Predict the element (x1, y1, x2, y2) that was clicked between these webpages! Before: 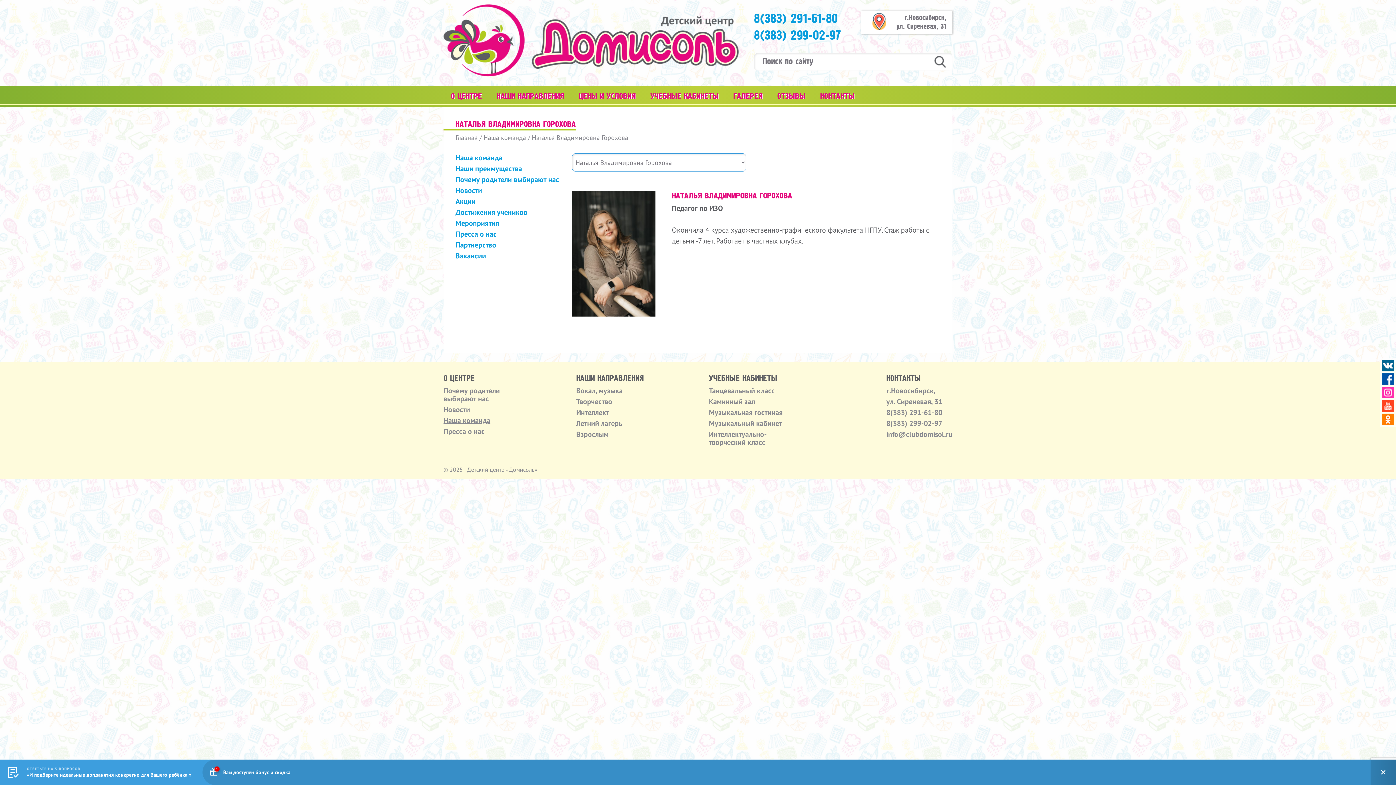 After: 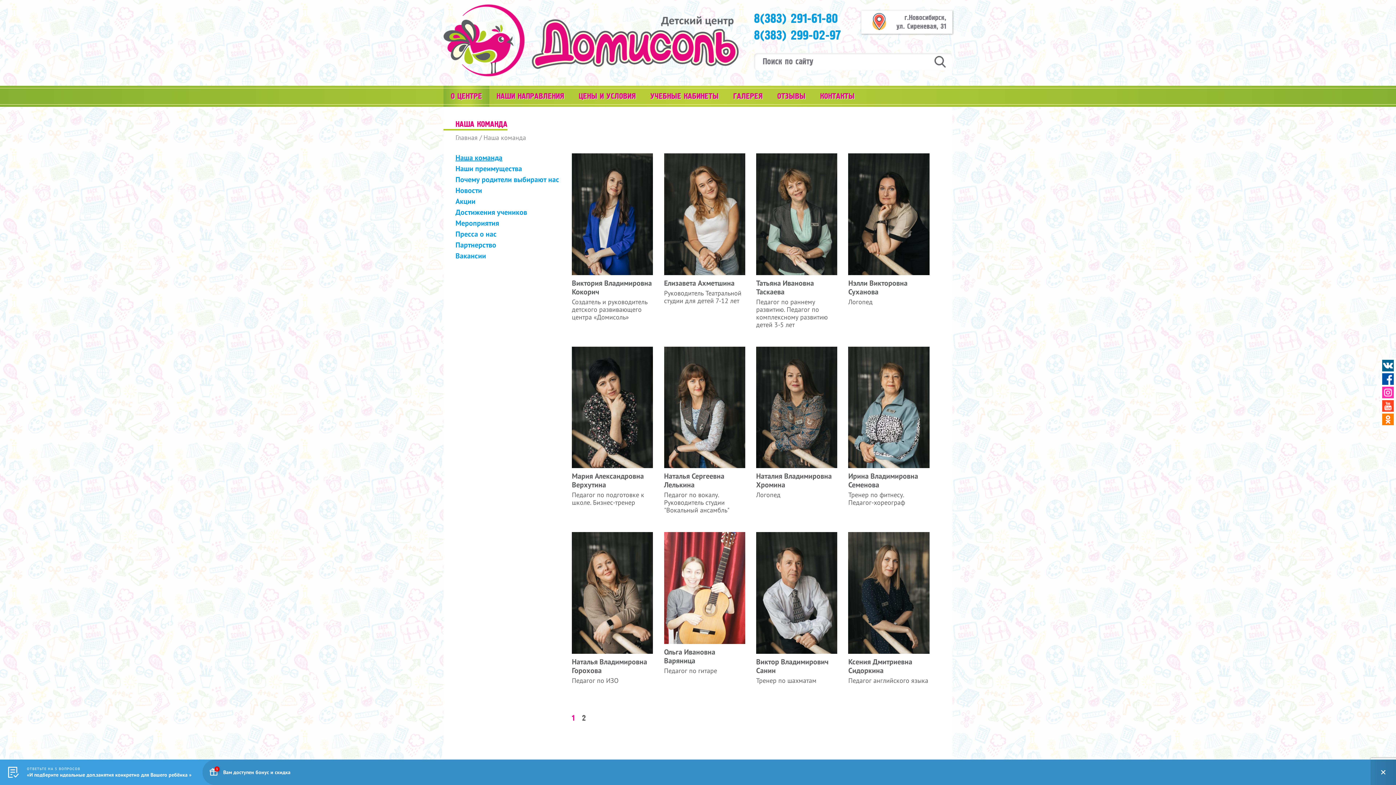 Action: bbox: (455, 153, 502, 162) label: Наша команда